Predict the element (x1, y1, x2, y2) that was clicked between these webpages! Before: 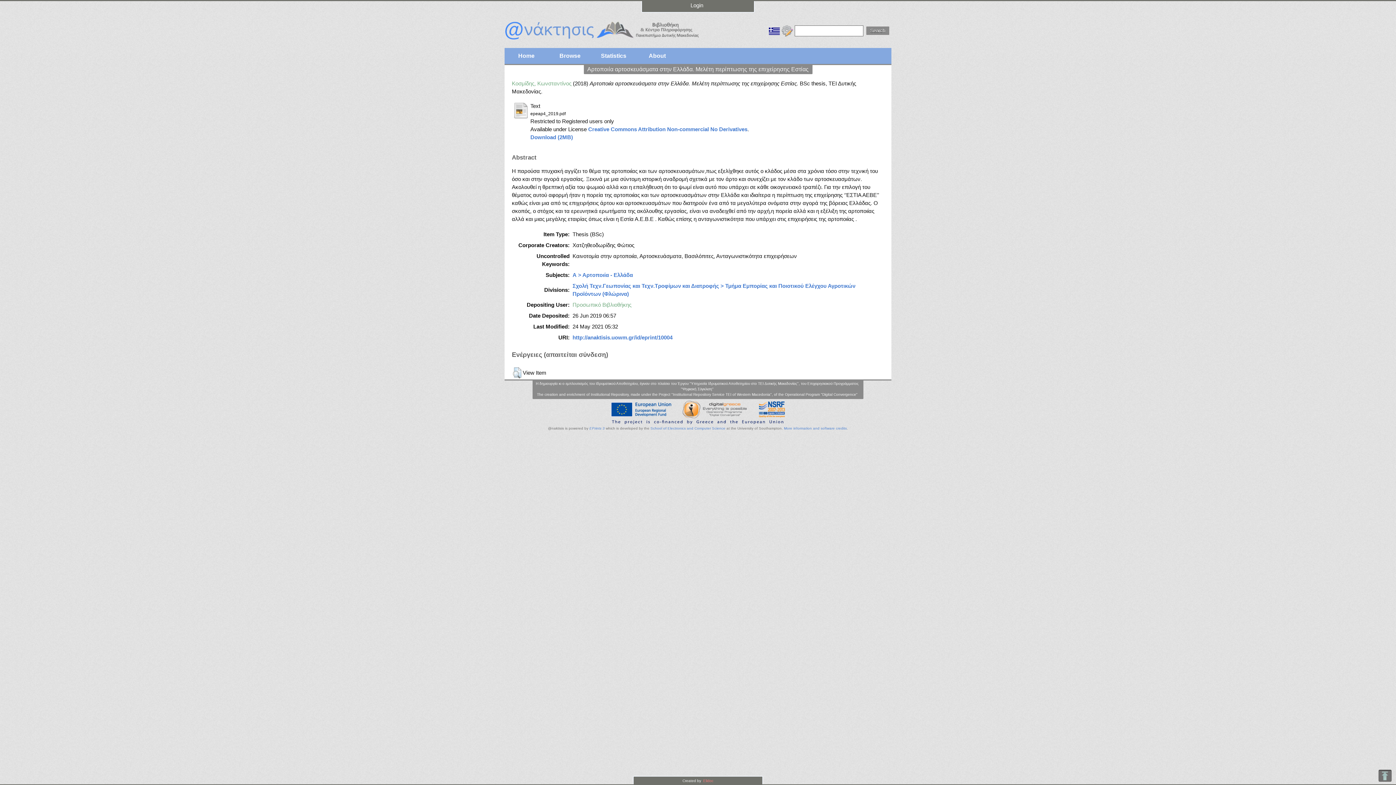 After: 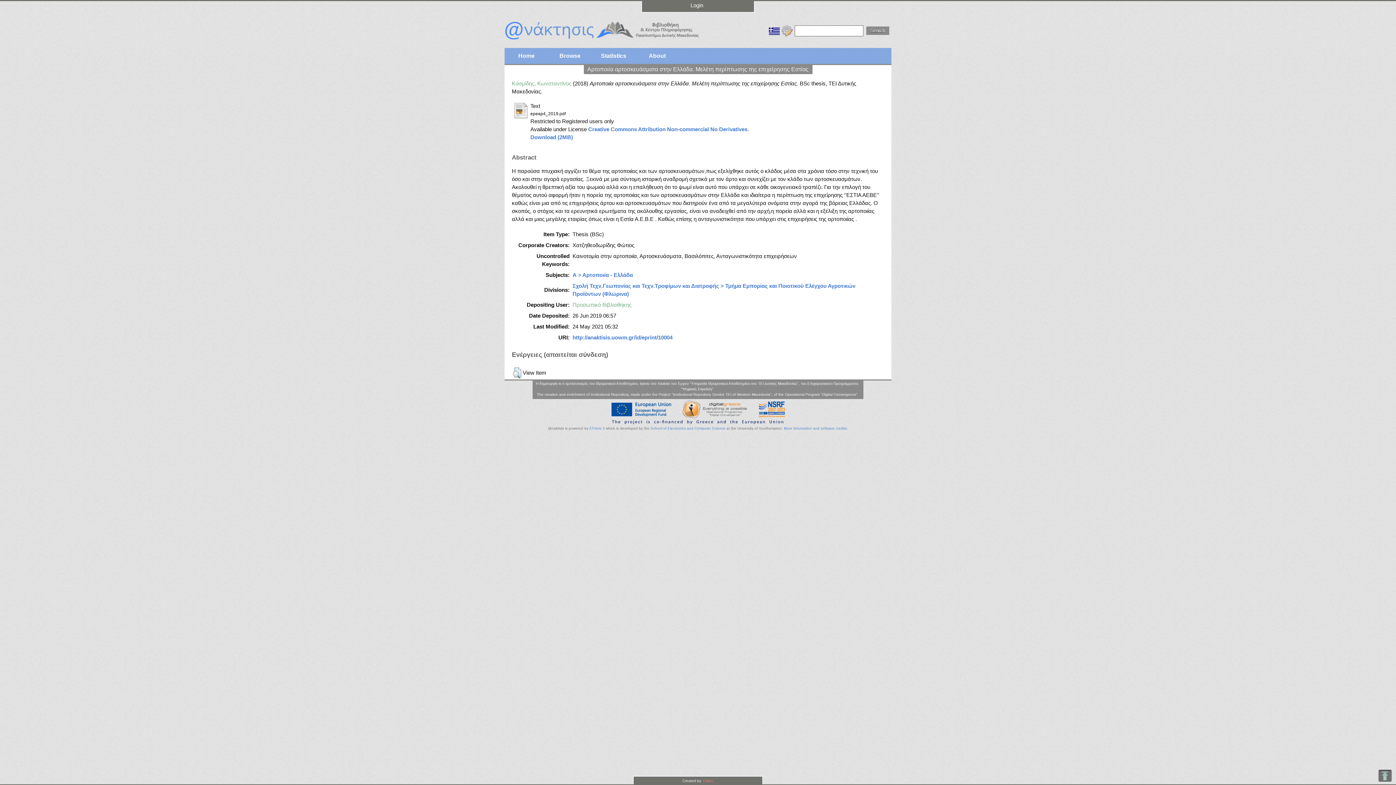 Action: label:  Elidoc bbox: (702, 779, 713, 783)